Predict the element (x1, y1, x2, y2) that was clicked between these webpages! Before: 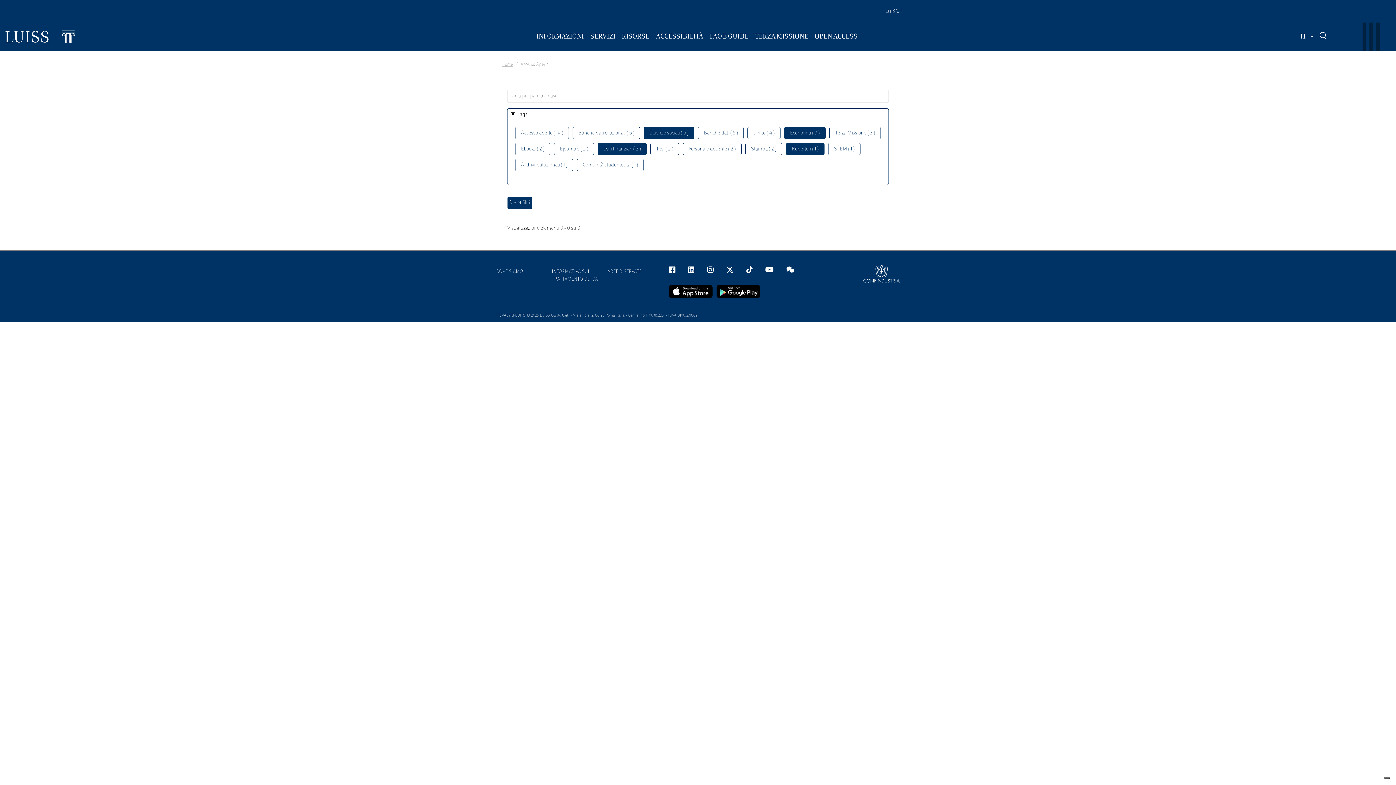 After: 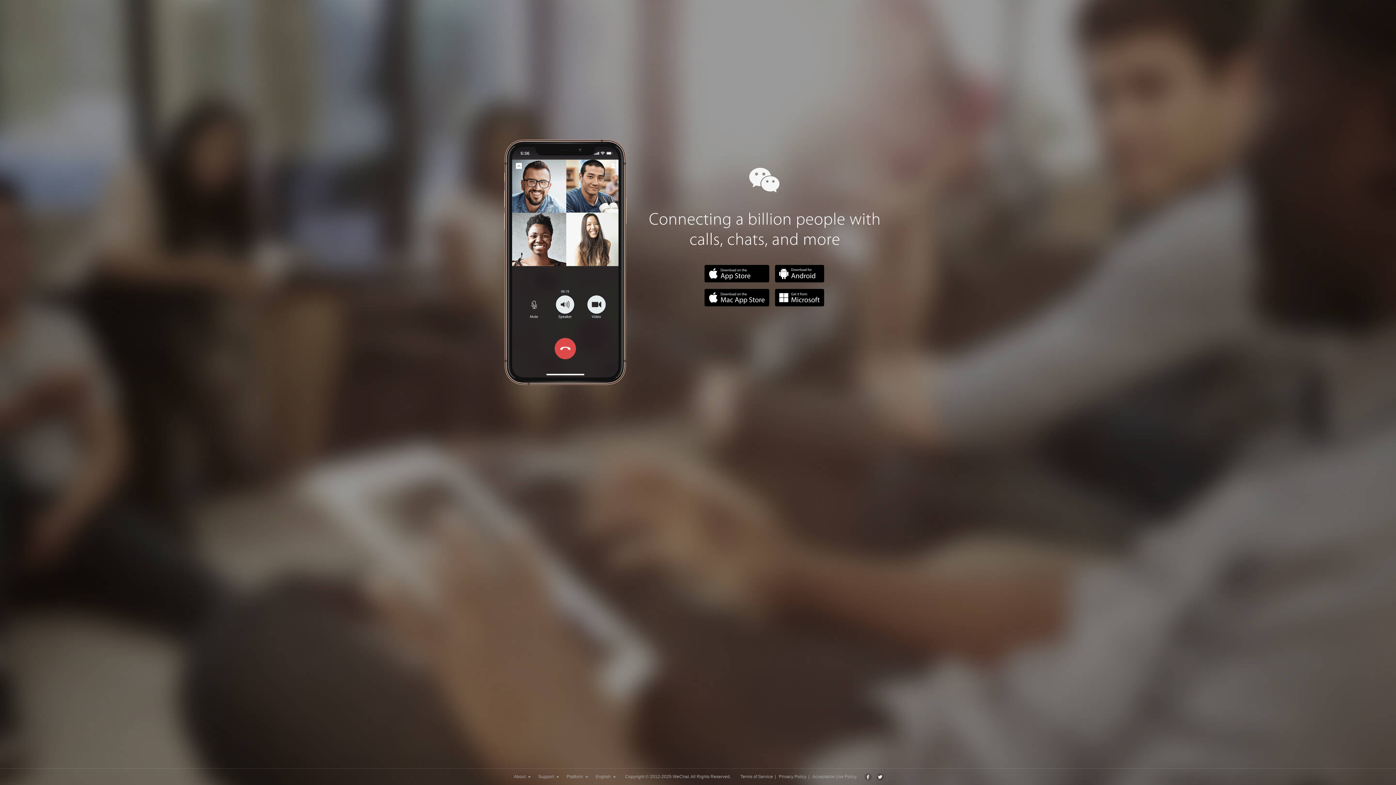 Action: bbox: (786, 265, 794, 276)